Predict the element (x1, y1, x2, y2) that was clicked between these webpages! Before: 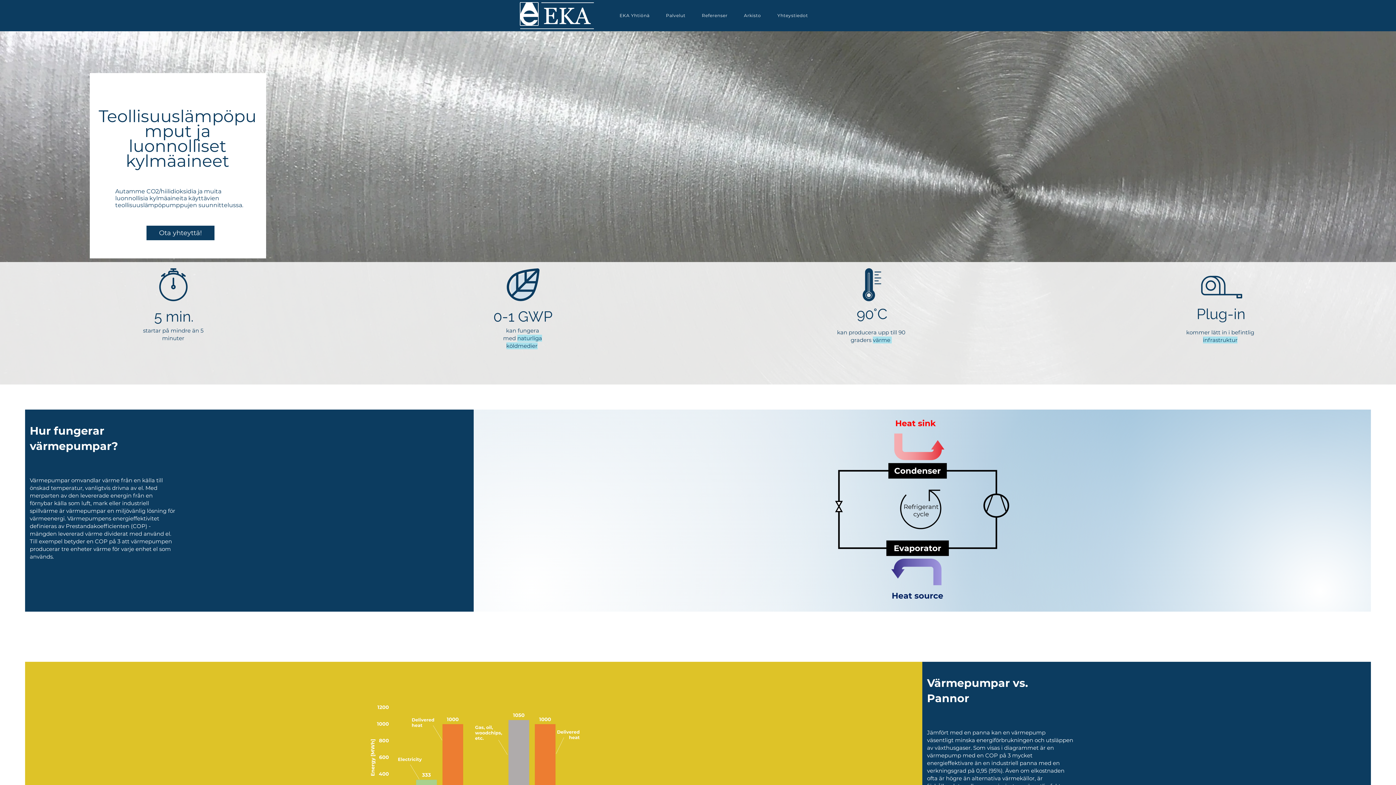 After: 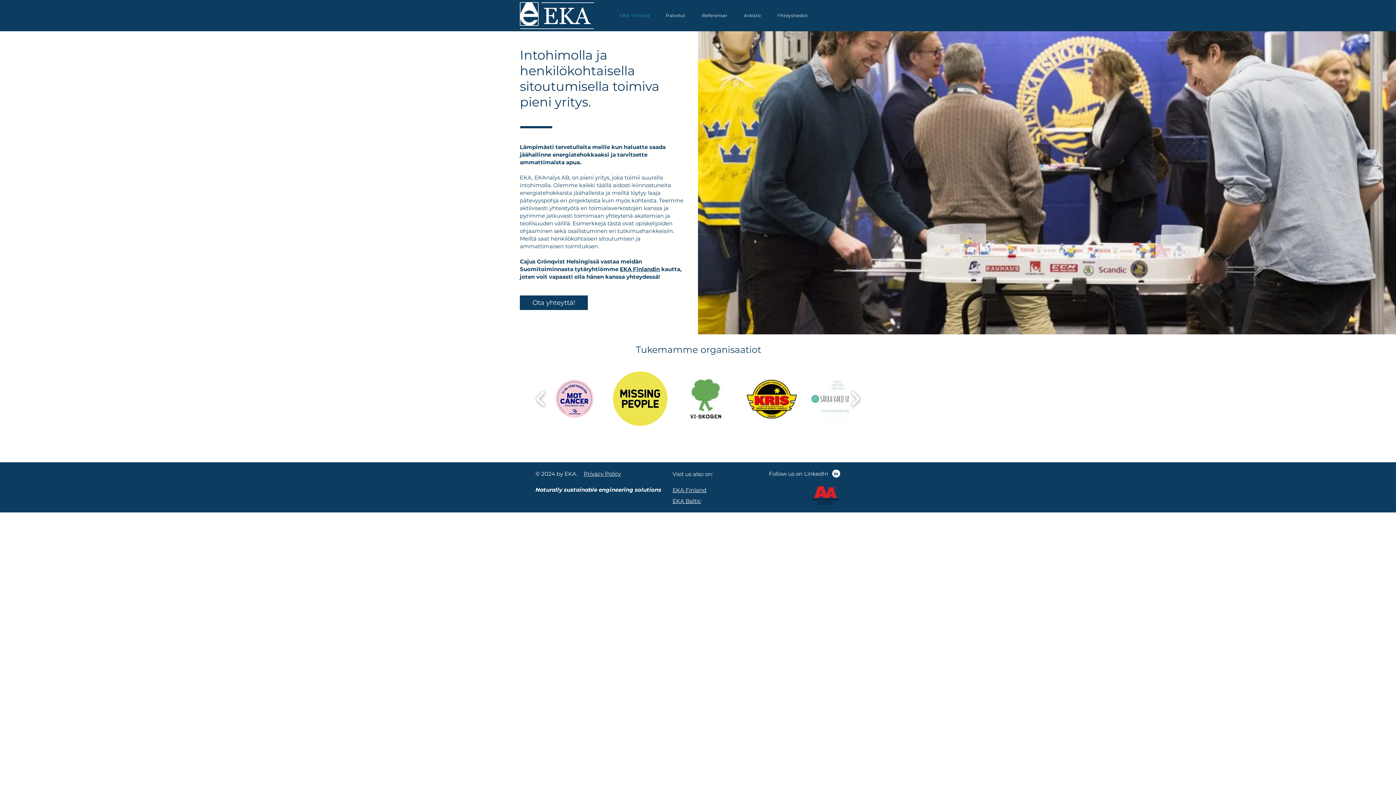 Action: bbox: (612, 9, 656, 21) label: EKA Yhtiönä